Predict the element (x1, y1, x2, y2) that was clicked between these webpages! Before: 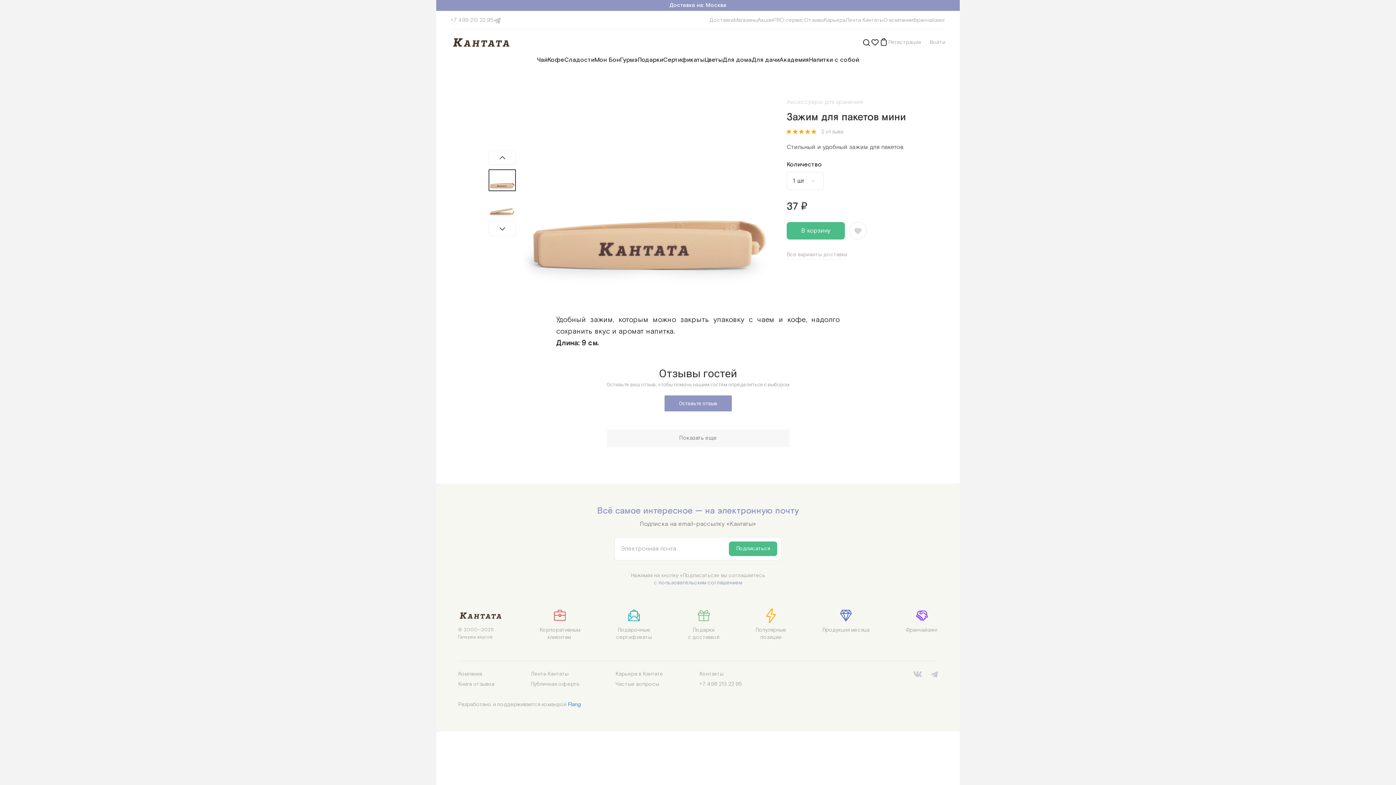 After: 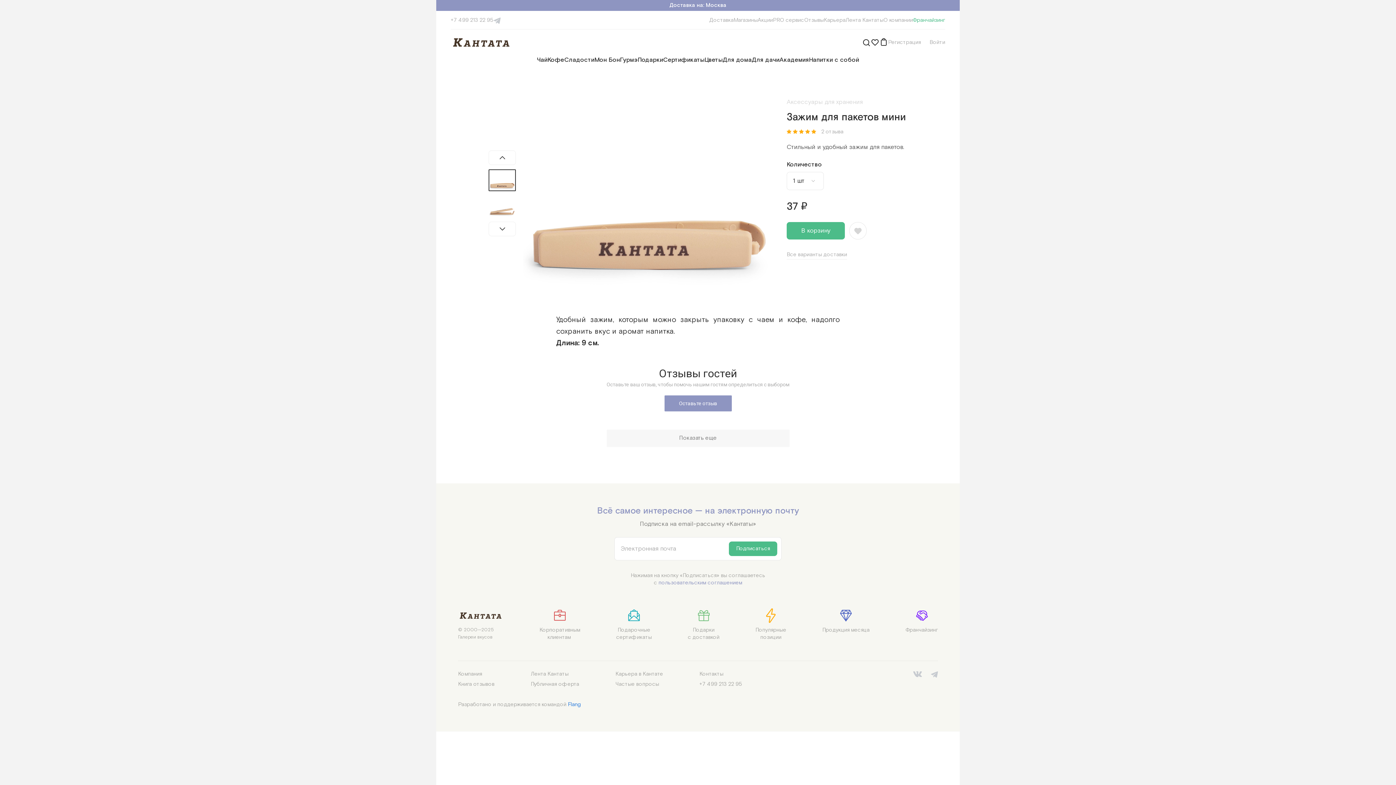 Action: label: Франчайзинг bbox: (913, 16, 945, 24)